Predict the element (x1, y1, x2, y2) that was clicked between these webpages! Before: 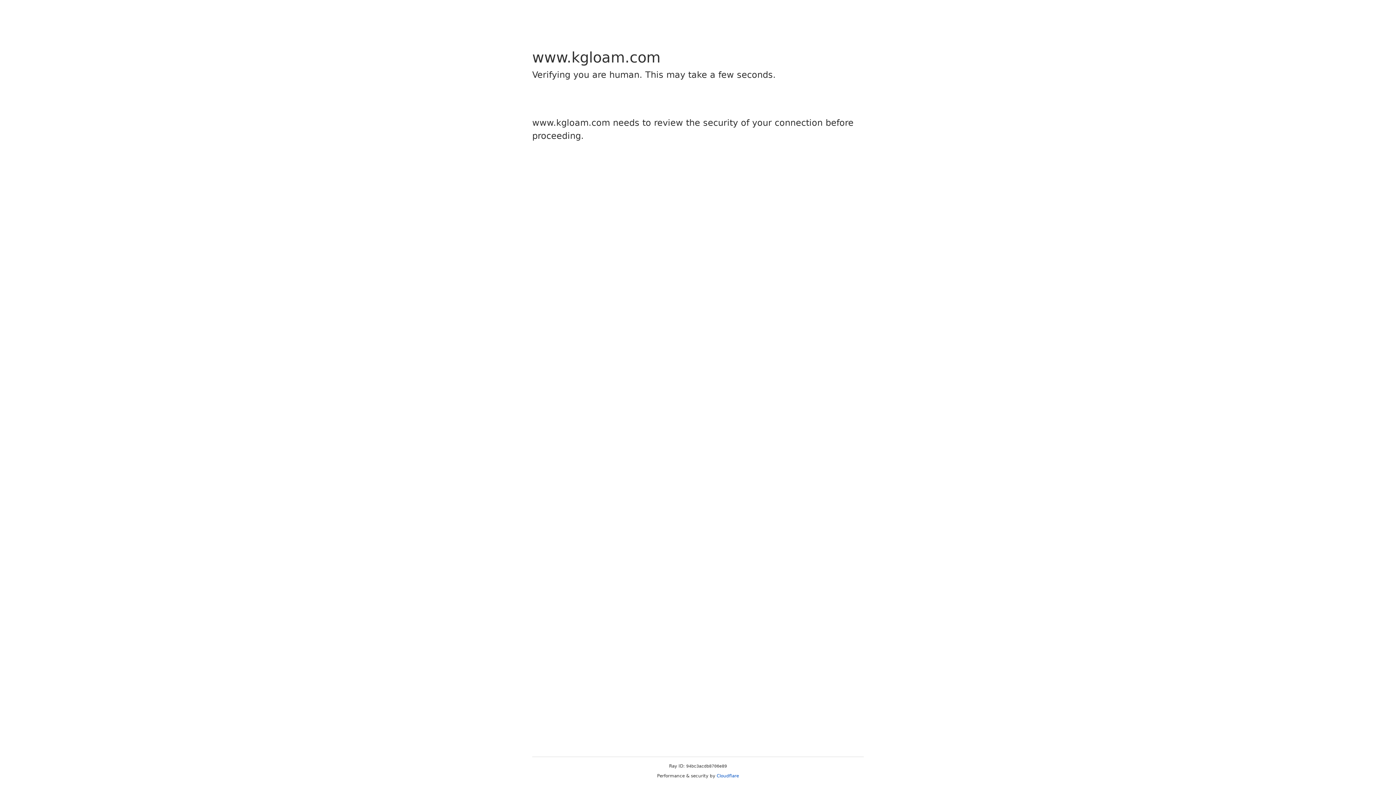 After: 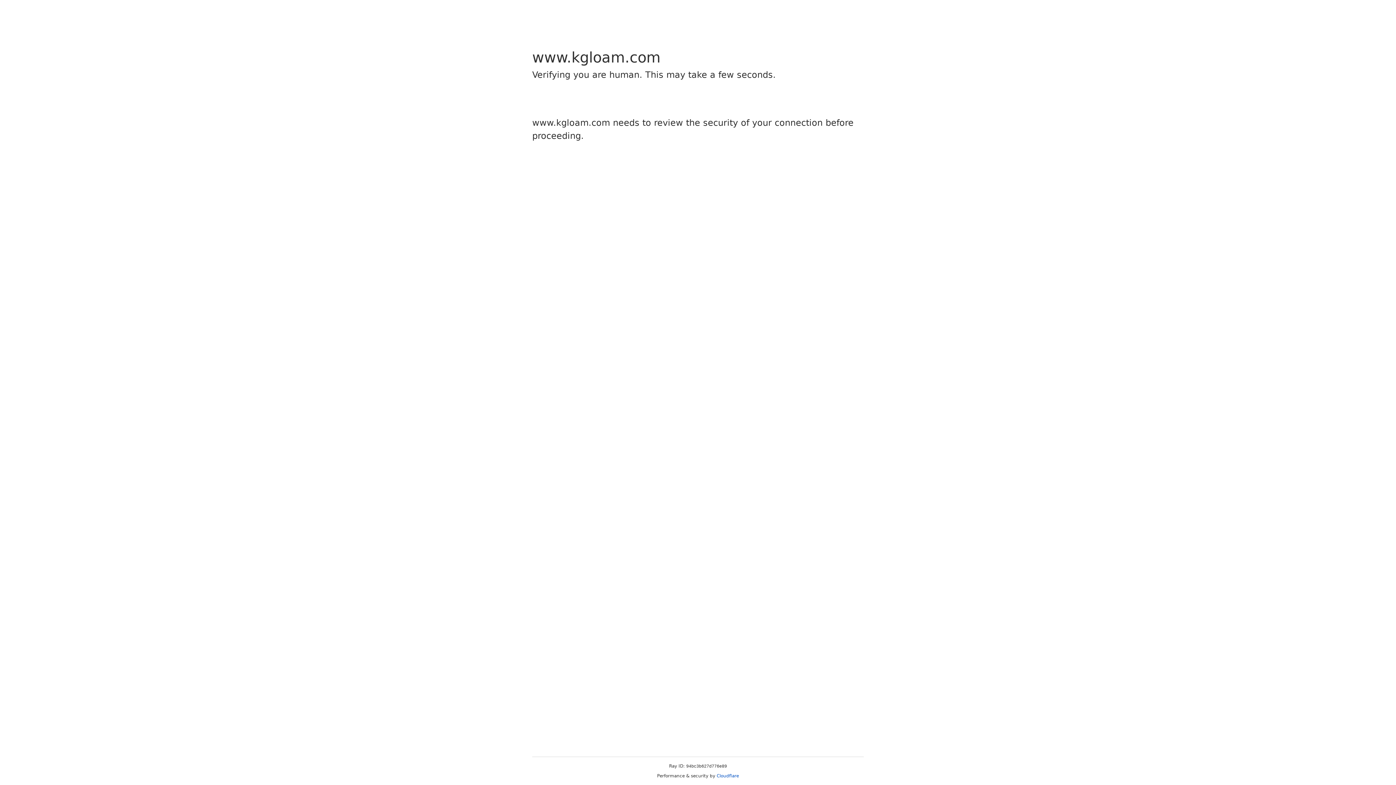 Action: label: Cloudflare bbox: (716, 773, 739, 778)